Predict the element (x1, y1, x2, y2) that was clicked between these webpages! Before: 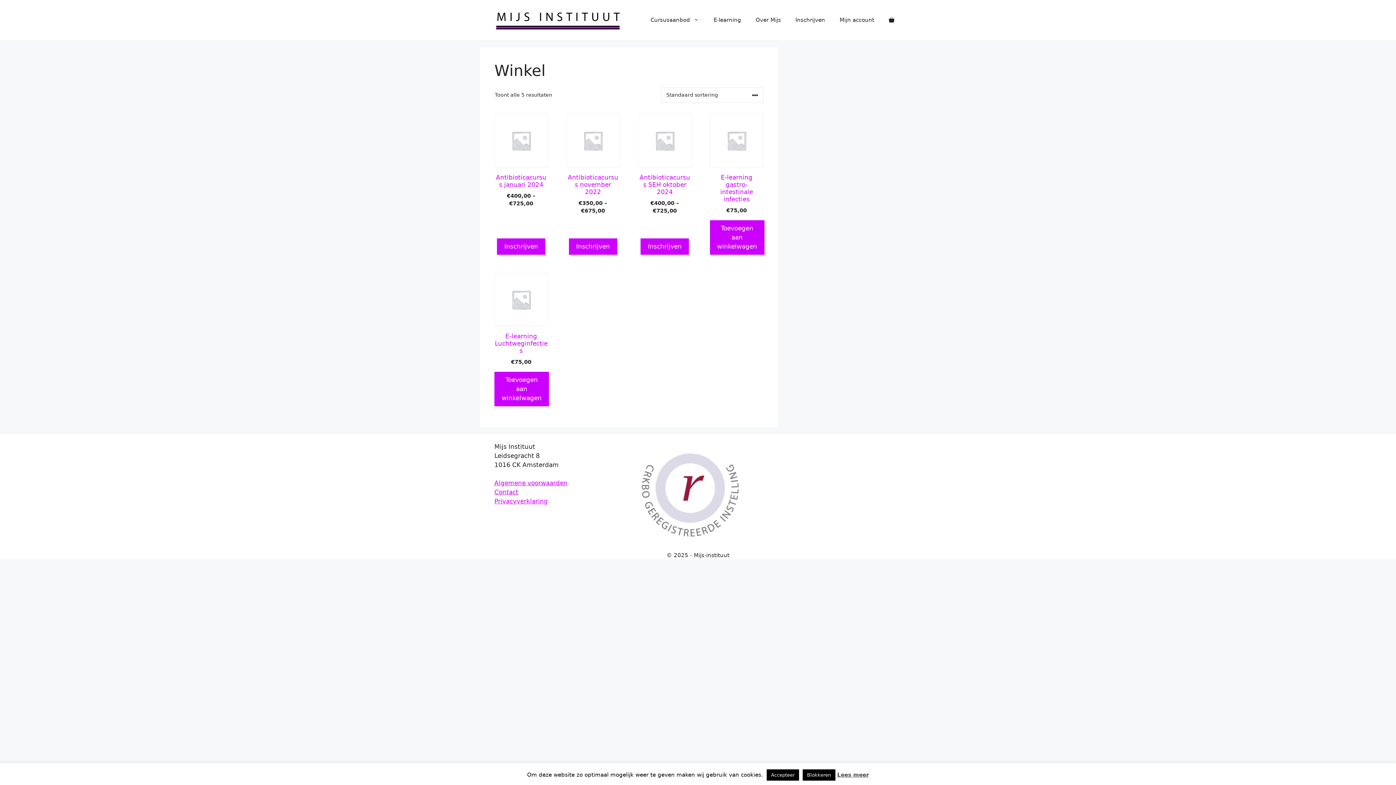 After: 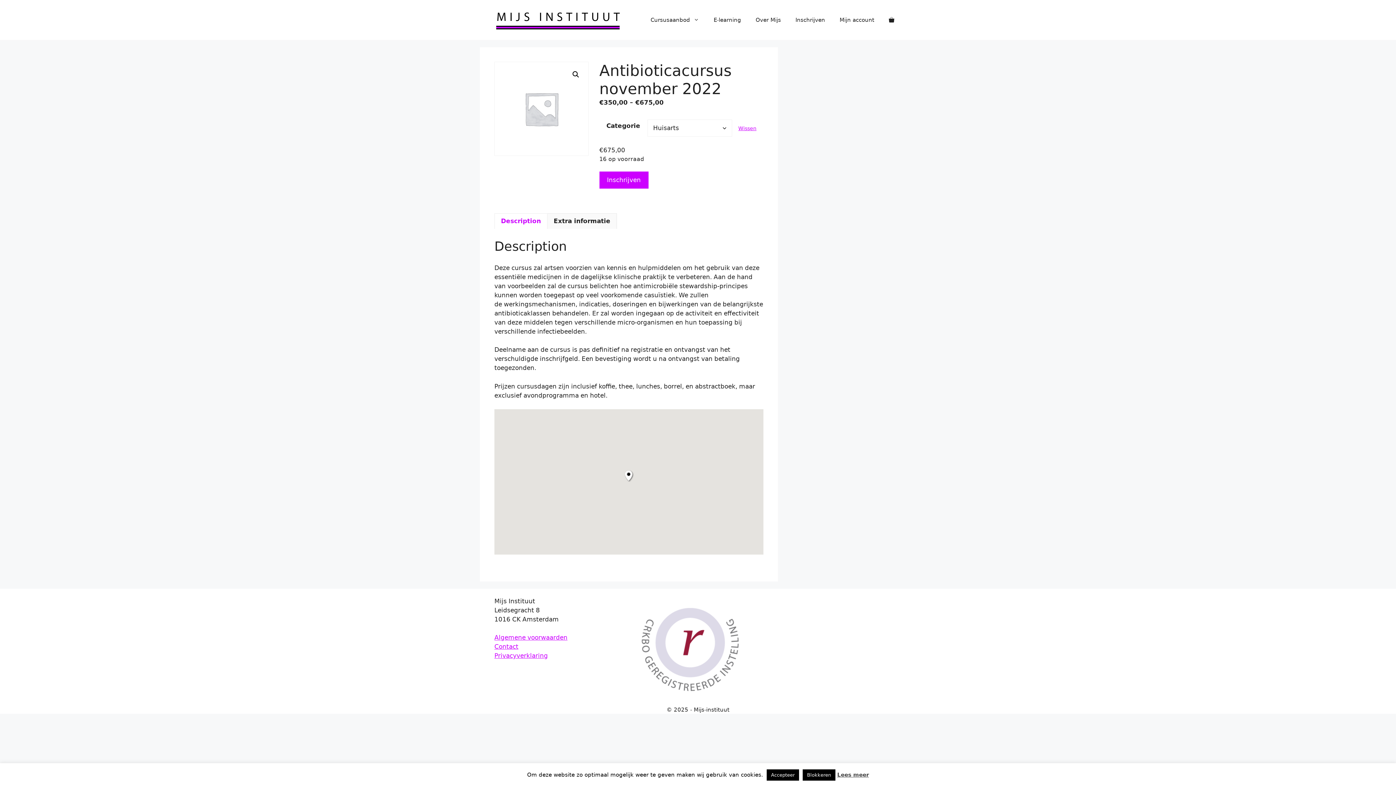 Action: label: Antibioticacursus november 2022
€350,00 – €675,00 bbox: (566, 113, 620, 214)